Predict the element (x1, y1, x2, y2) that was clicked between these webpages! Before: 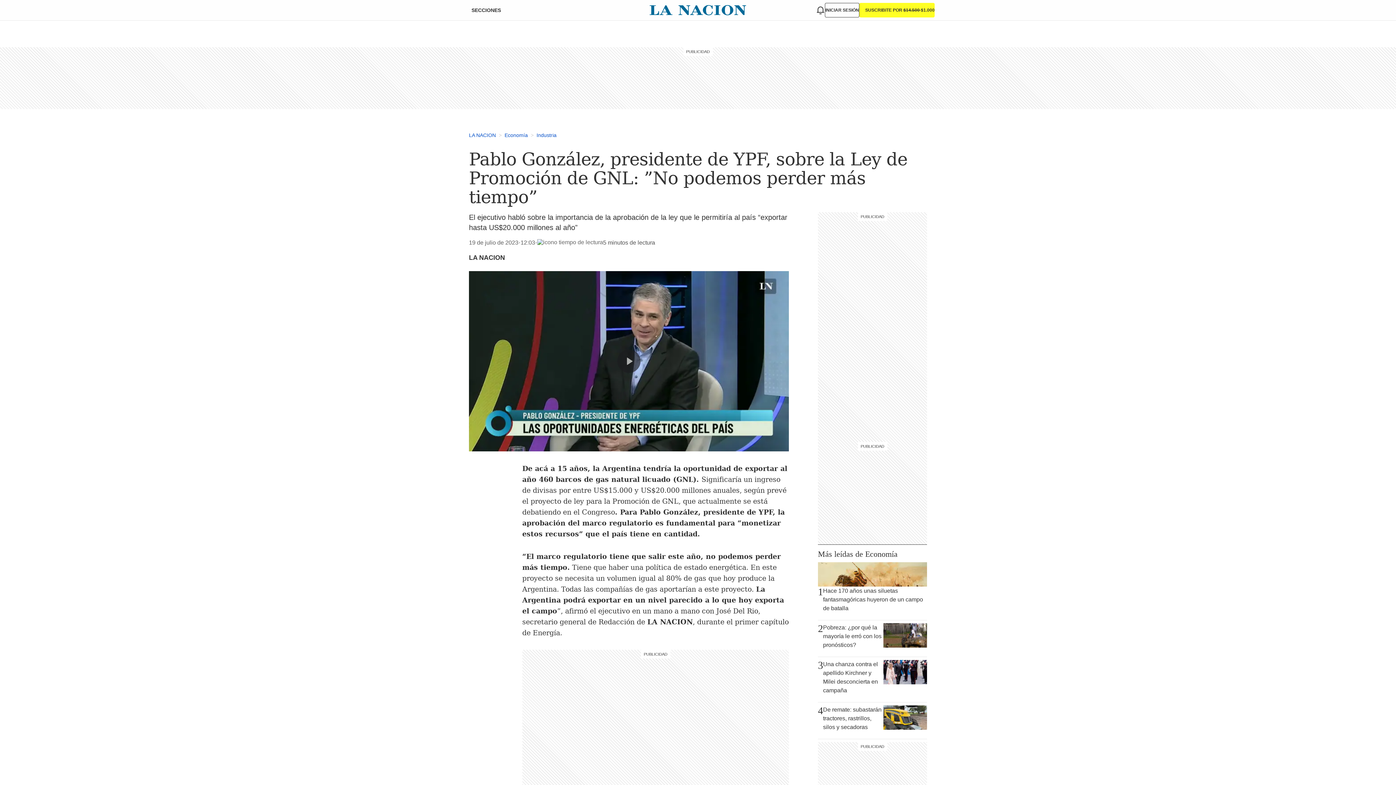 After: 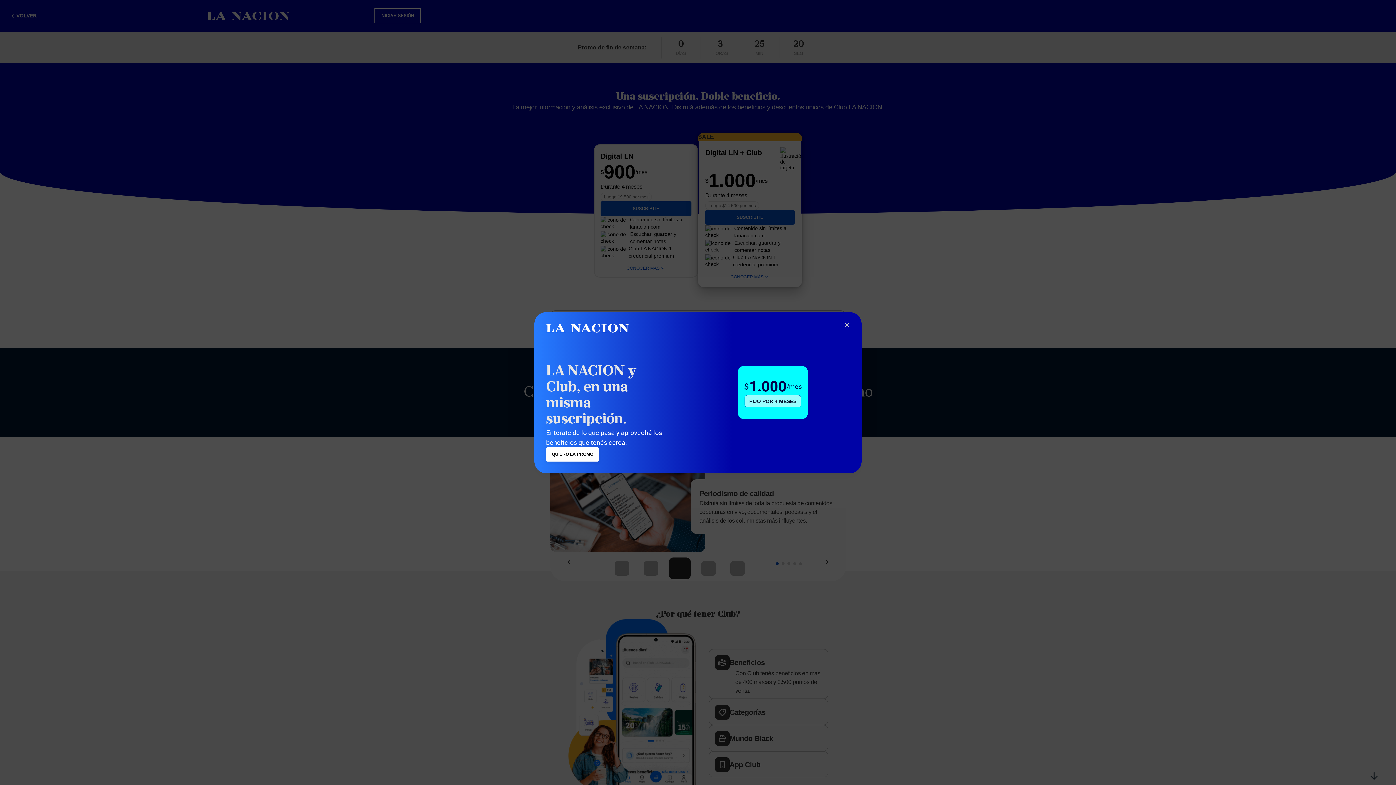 Action: label: SUSCRIBITE POR $14.500 $1.000 bbox: (859, 2, 934, 17)